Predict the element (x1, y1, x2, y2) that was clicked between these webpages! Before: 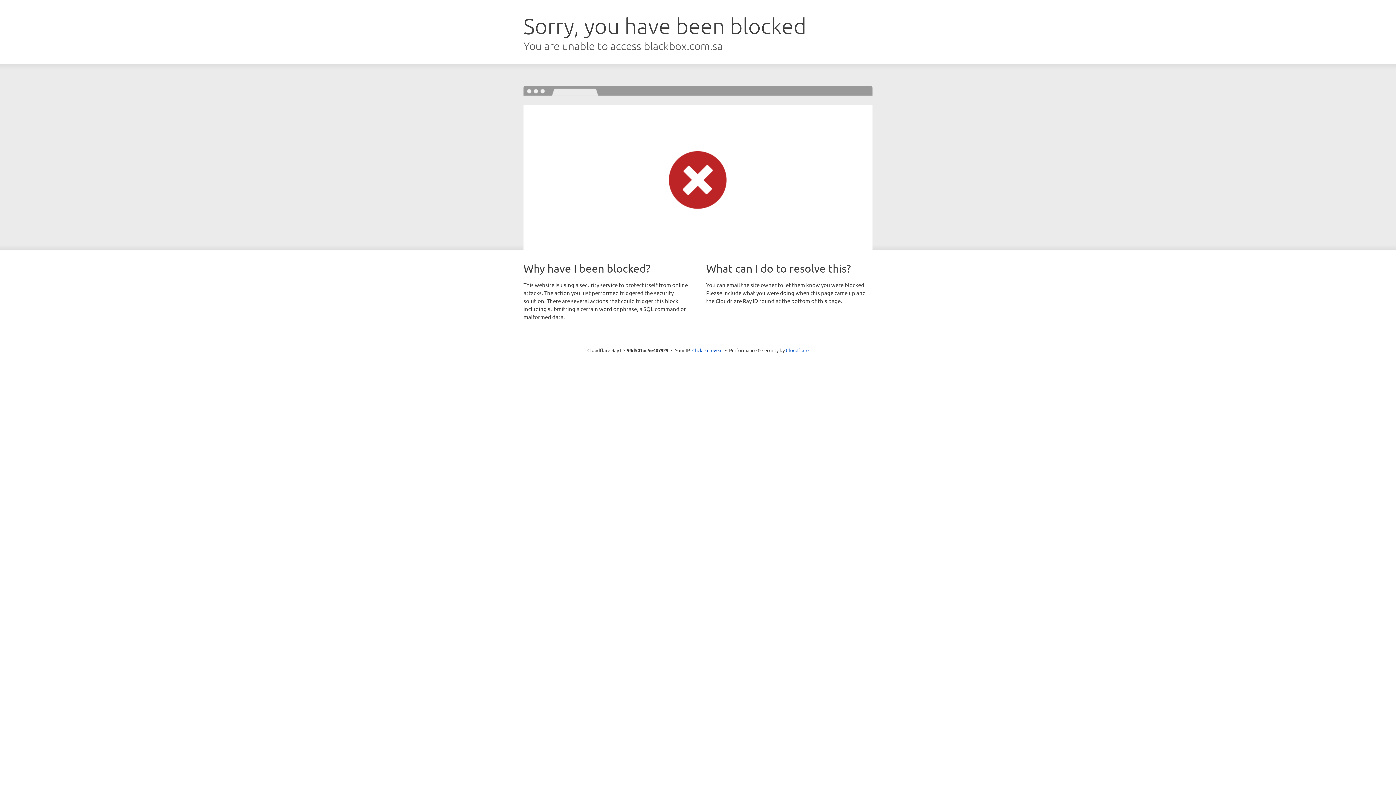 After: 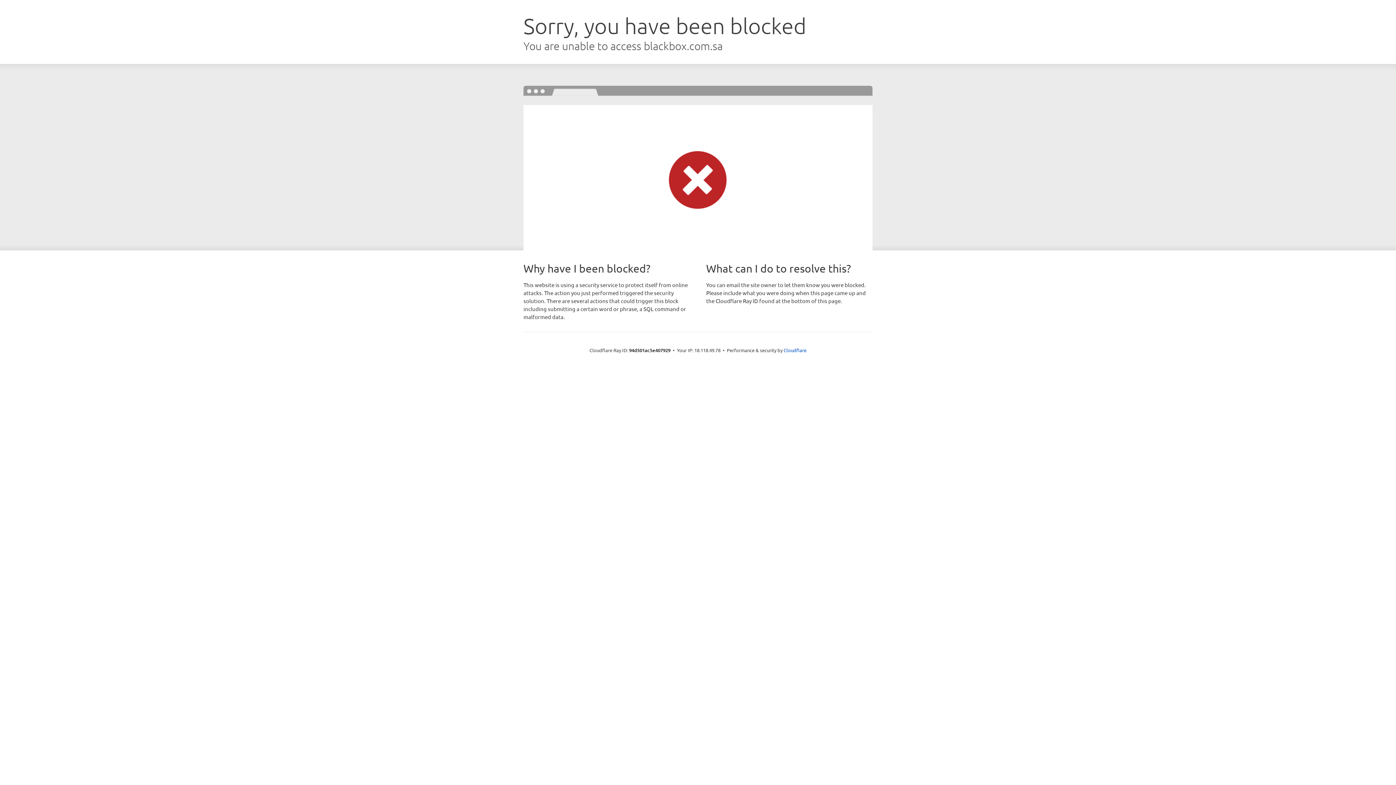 Action: label: Click to reveal bbox: (692, 346, 722, 353)